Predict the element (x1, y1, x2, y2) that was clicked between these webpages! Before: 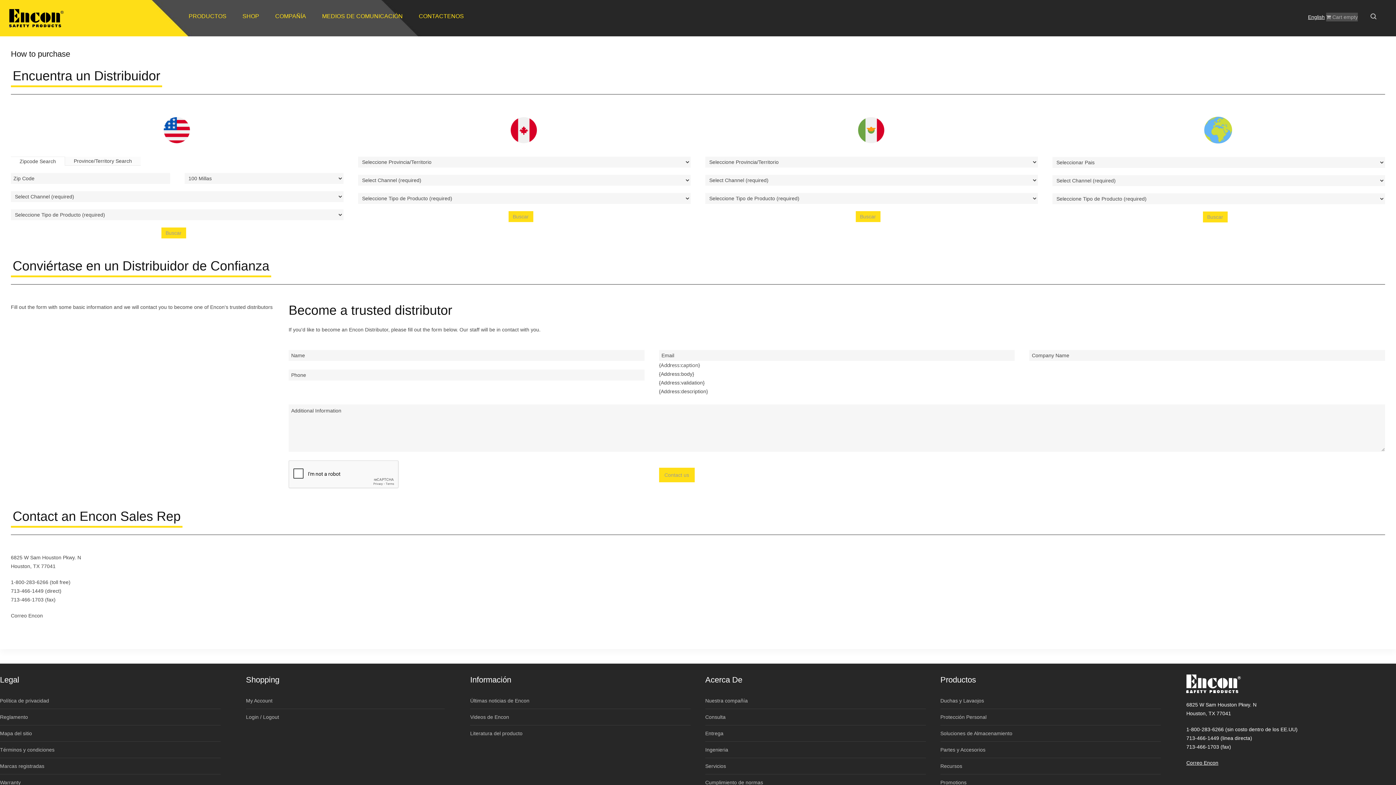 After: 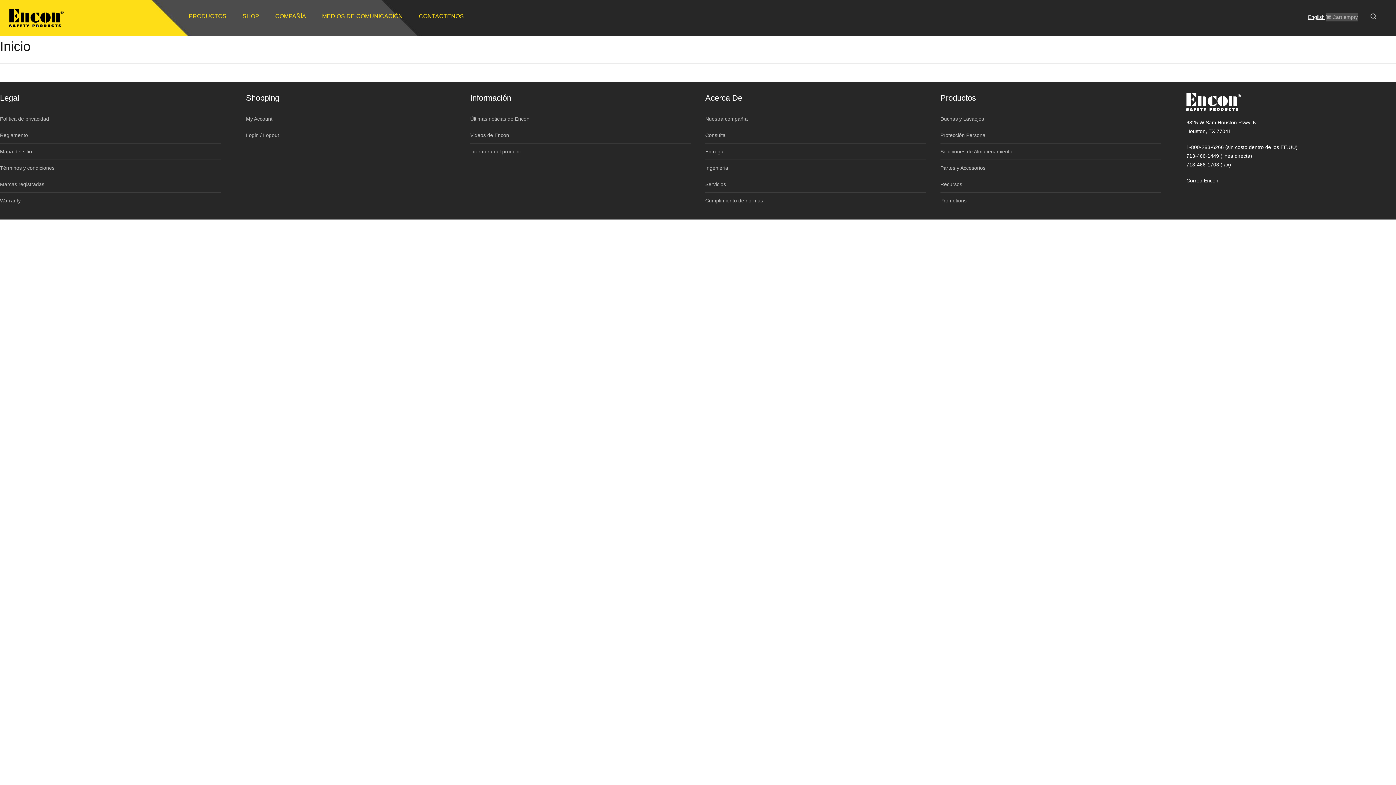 Action: bbox: (940, 741, 1161, 758) label: Partes y Accesorios